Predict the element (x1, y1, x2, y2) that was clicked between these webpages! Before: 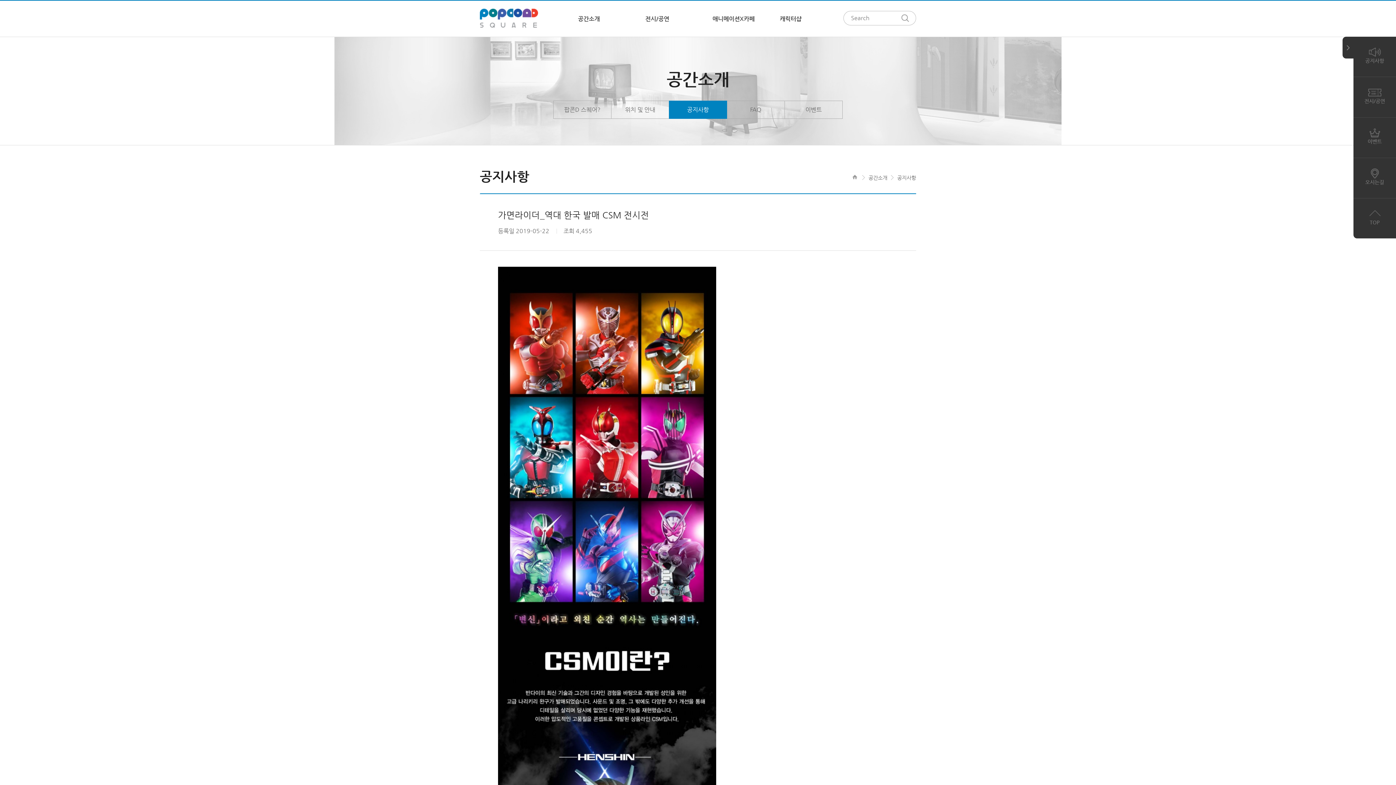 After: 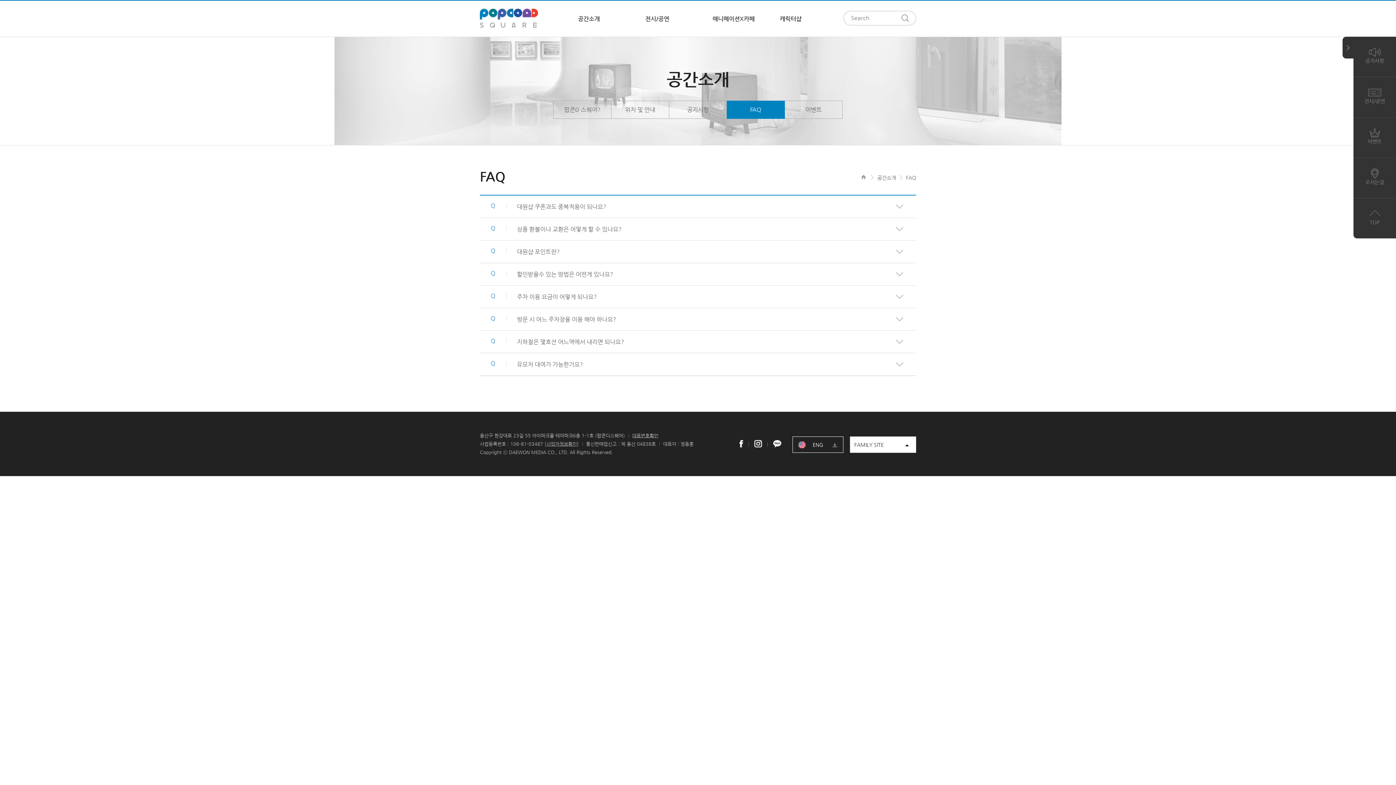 Action: label: FAQ bbox: (727, 101, 784, 118)